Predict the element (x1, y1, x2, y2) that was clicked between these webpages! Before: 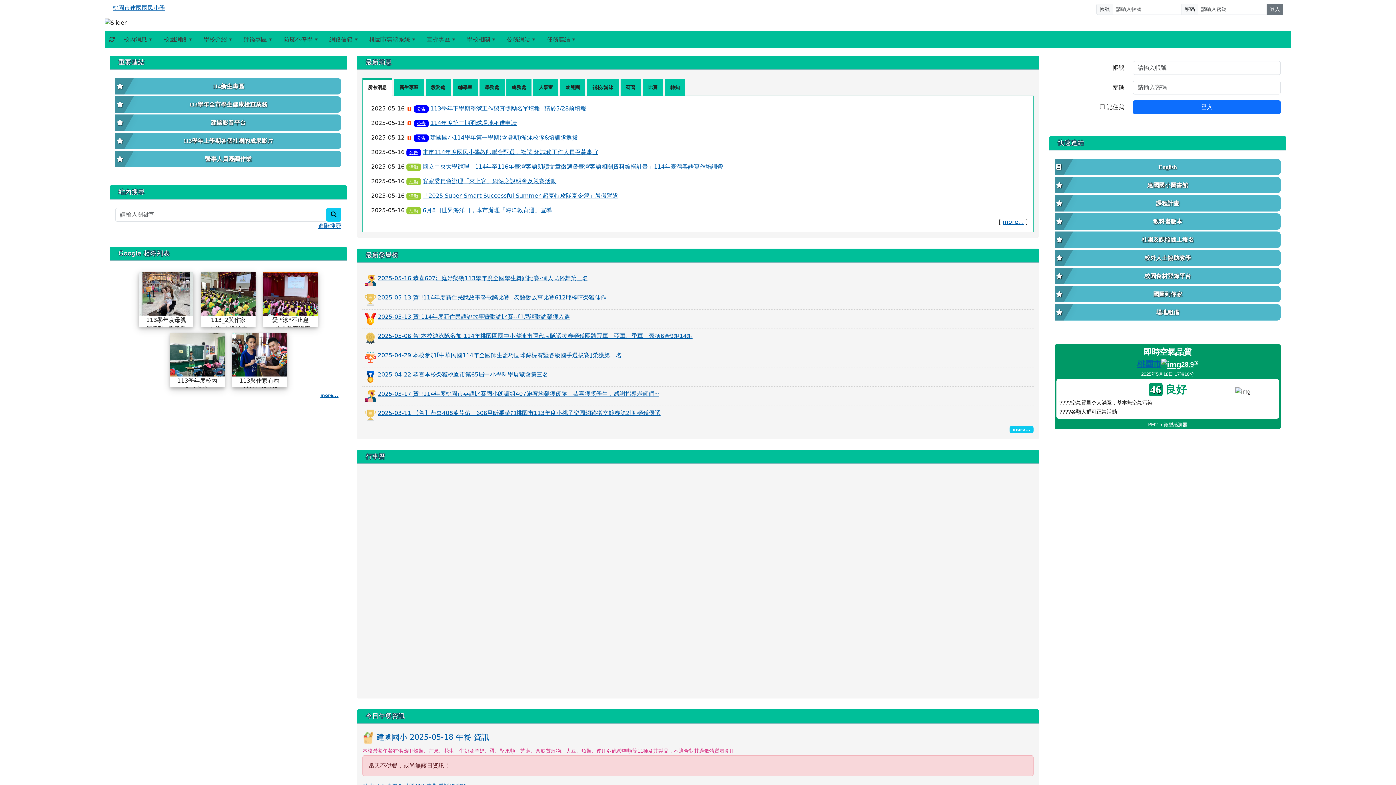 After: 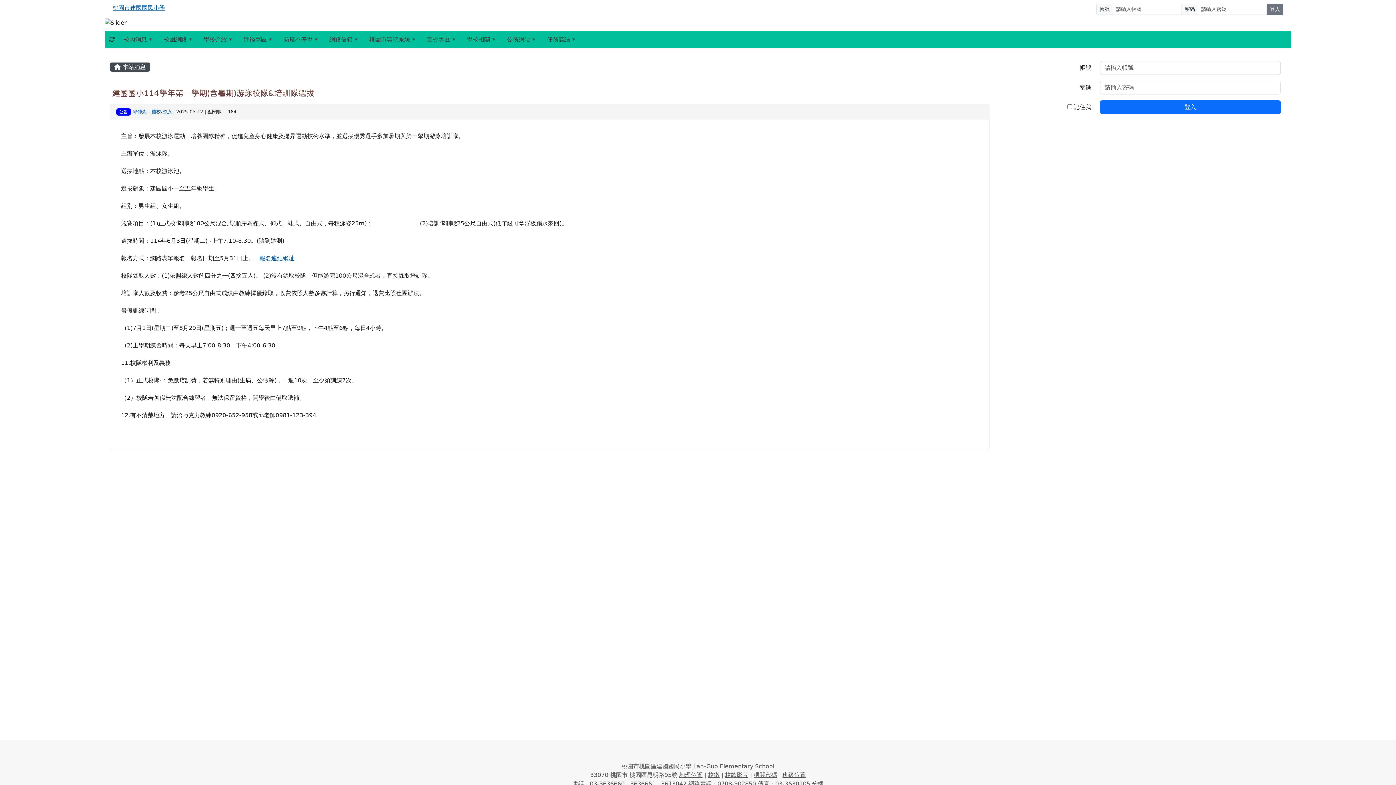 Action: label: 建國國小114學年第一學期(含暑期)游泳校隊&培訓隊選拔 bbox: (430, 134, 578, 141)